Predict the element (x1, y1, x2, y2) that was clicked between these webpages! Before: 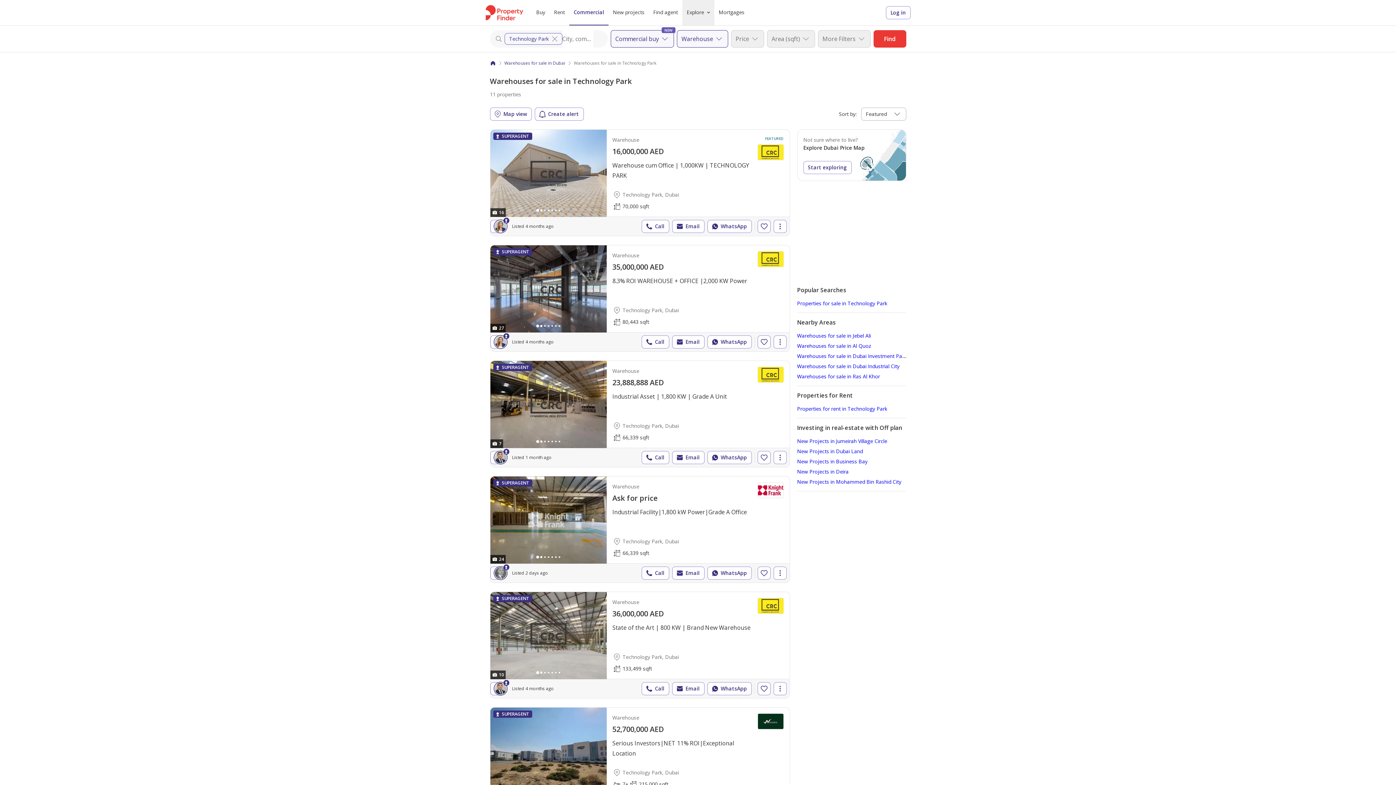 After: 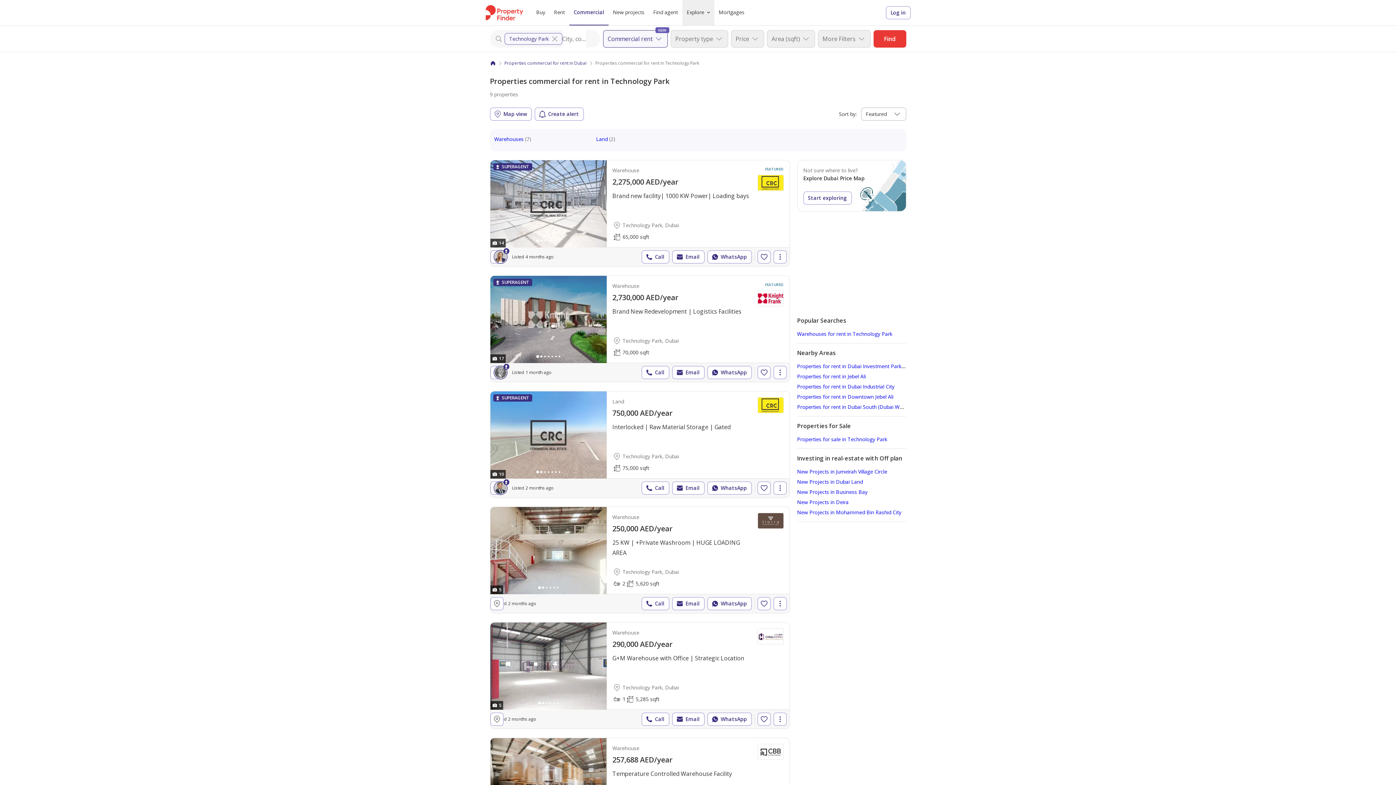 Action: label: Properties for rent in Technology Park bbox: (797, 405, 887, 412)